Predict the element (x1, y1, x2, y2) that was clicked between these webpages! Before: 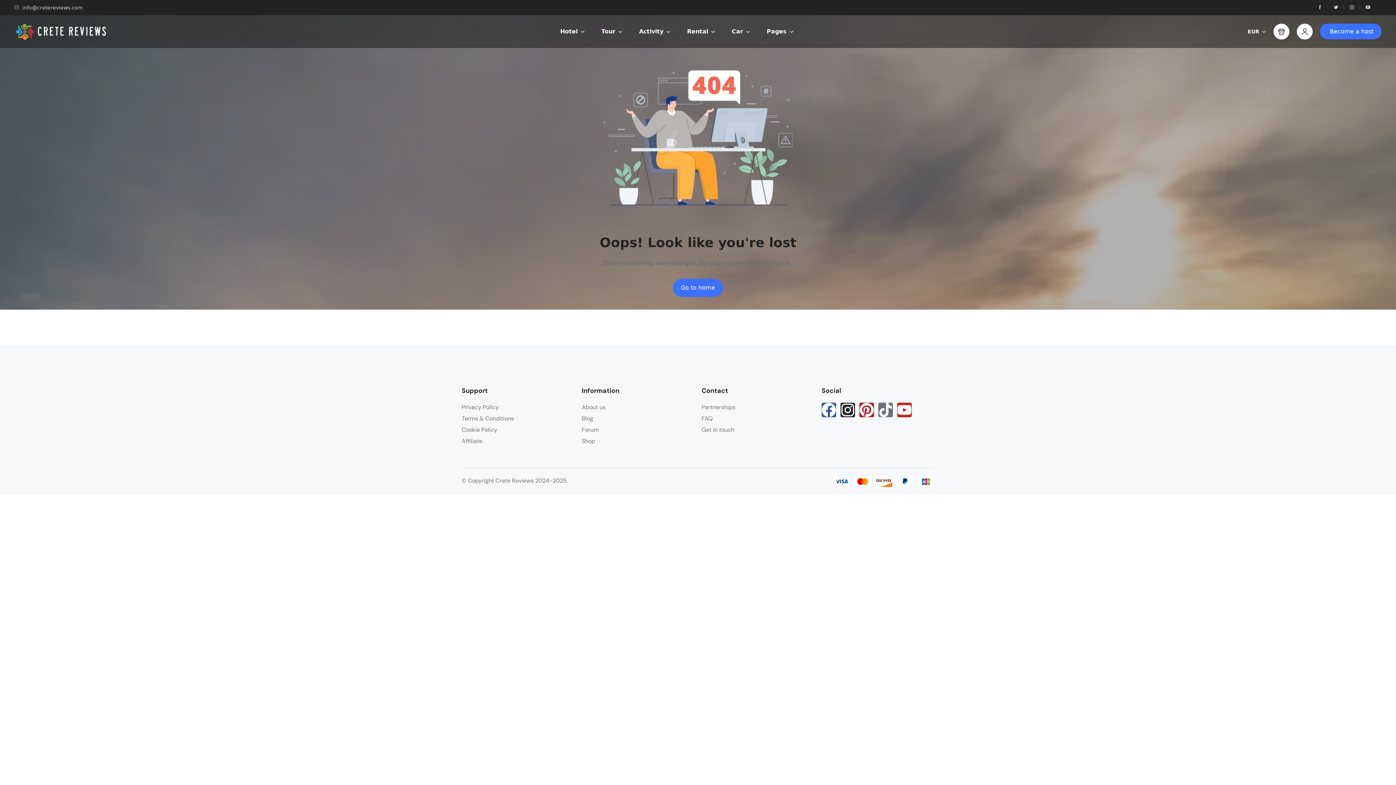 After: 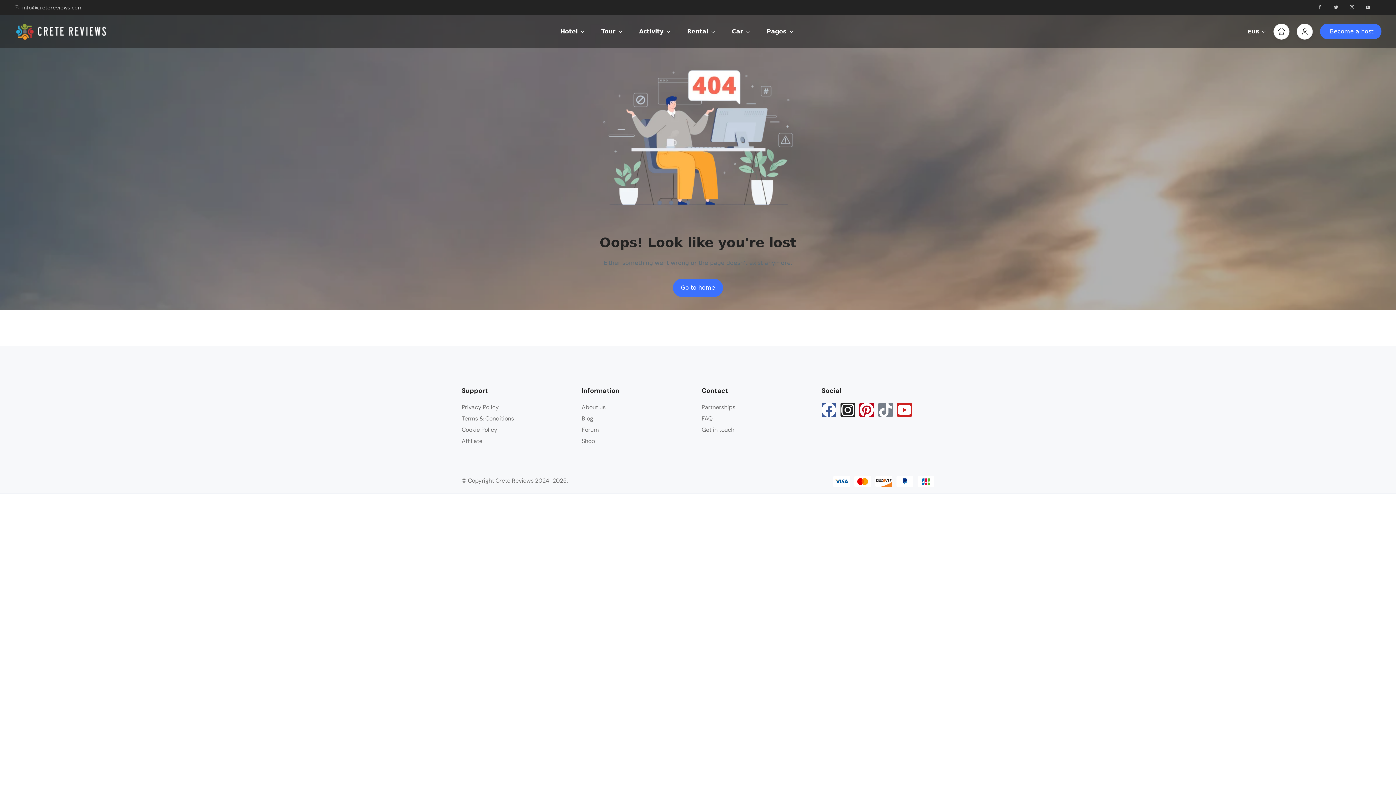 Action: label: Tiktok bbox: (878, 402, 893, 417)